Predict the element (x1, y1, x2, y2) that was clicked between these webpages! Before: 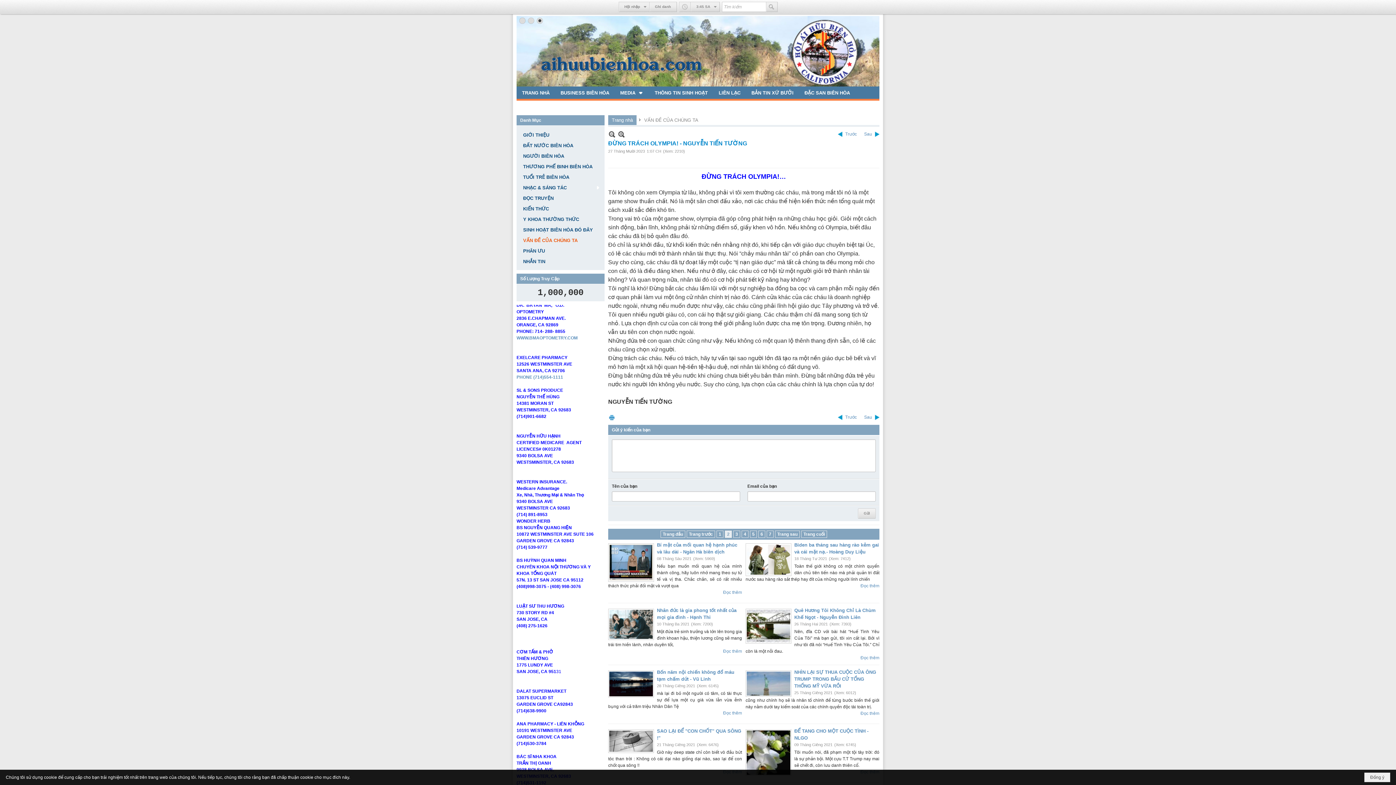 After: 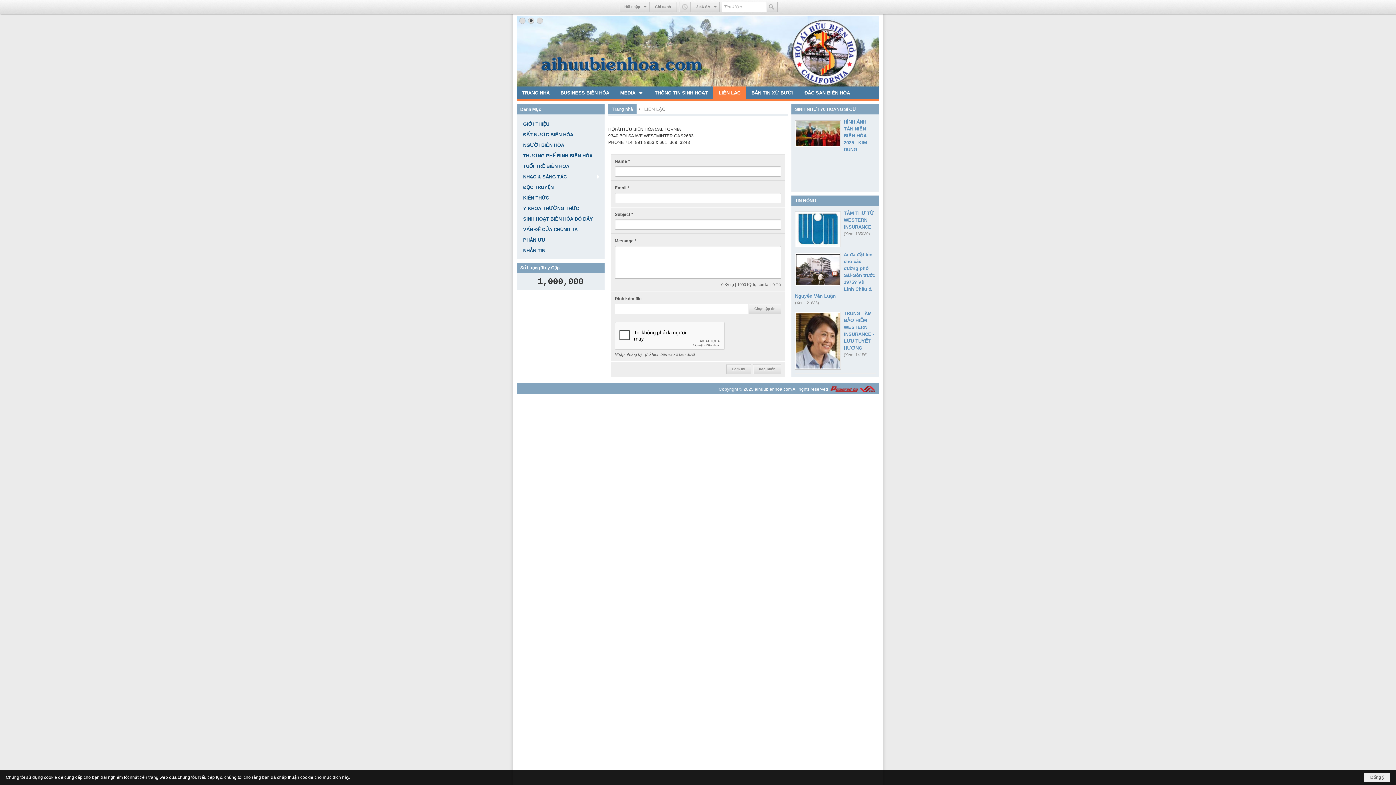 Action: label: LIÊN LẠC bbox: (713, 86, 746, 98)